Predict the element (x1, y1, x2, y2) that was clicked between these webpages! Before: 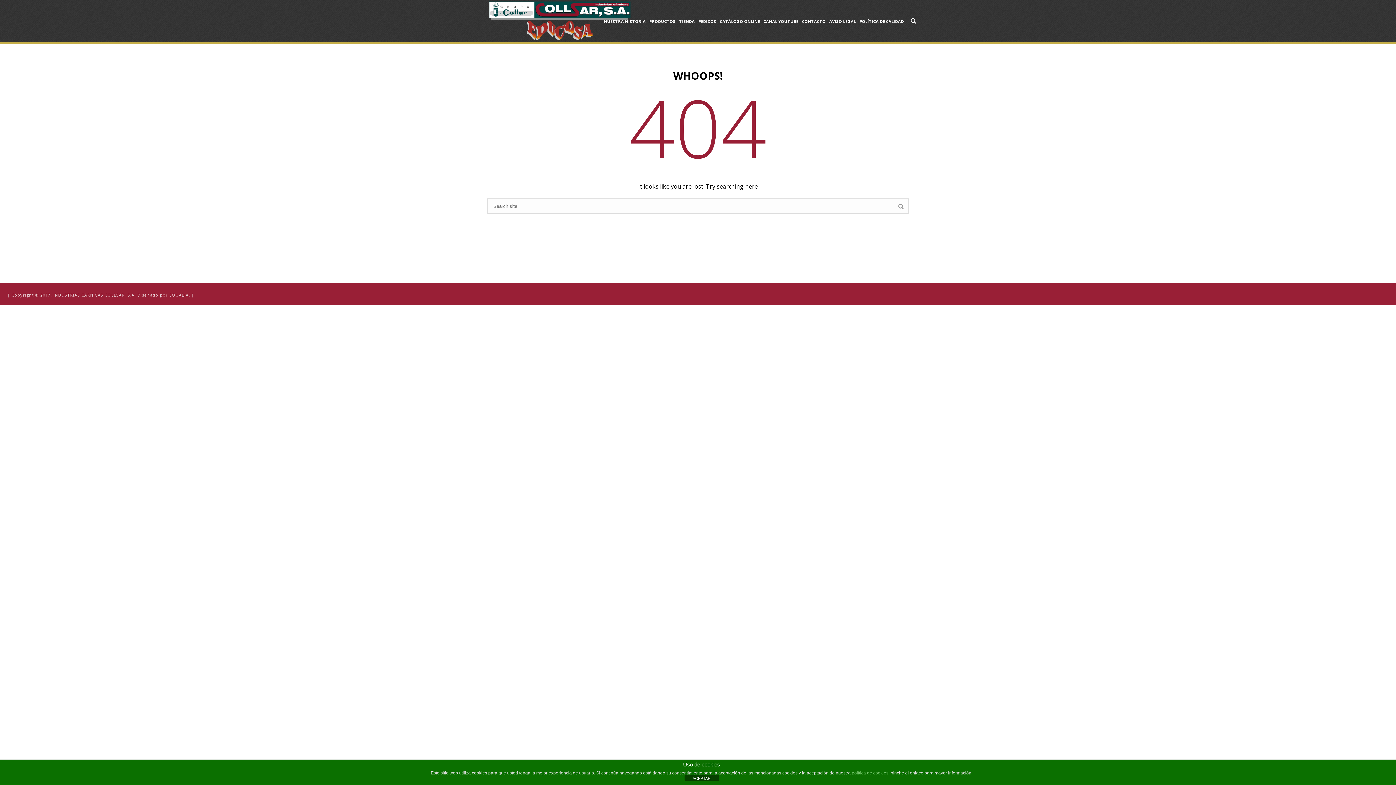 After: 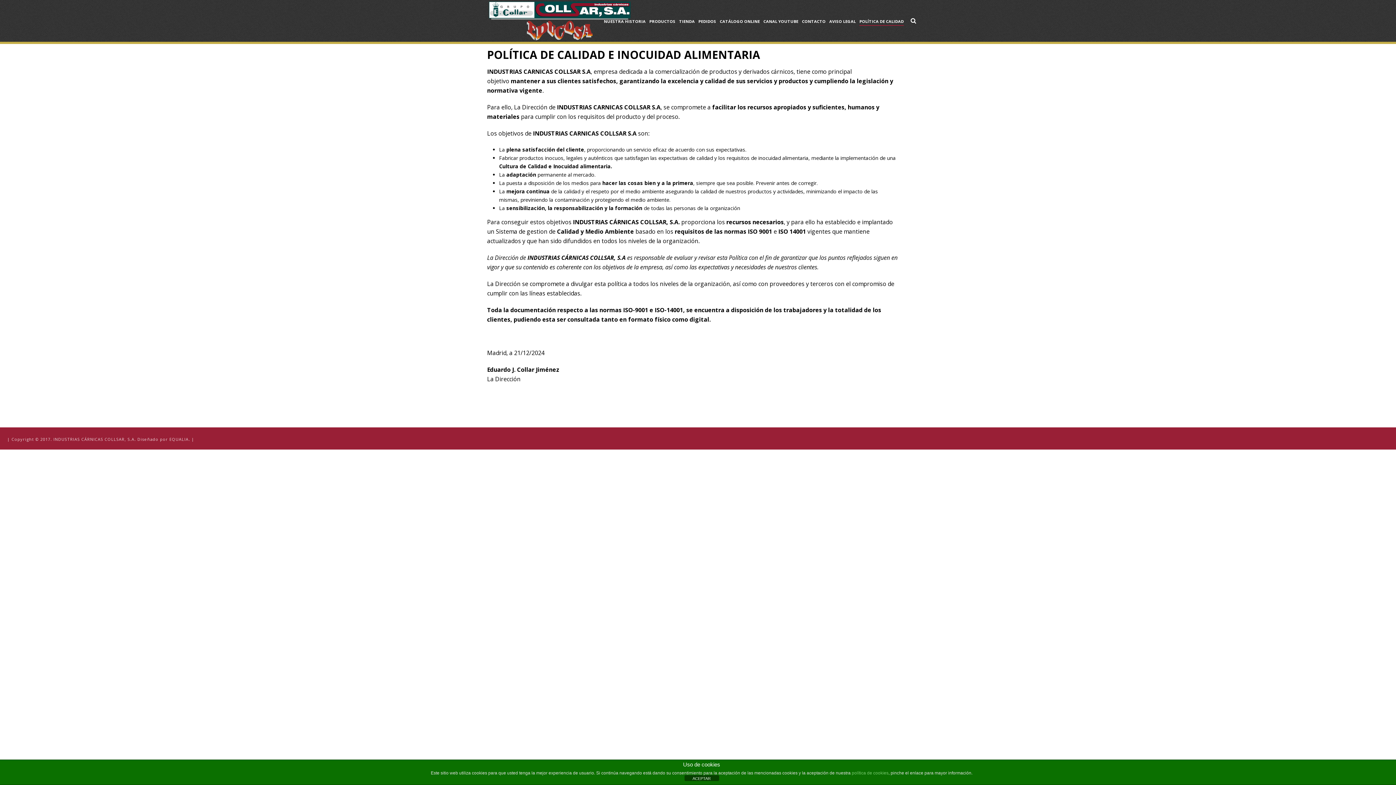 Action: bbox: (857, 17, 905, 25) label: POLÍTICA DE CALIDAD